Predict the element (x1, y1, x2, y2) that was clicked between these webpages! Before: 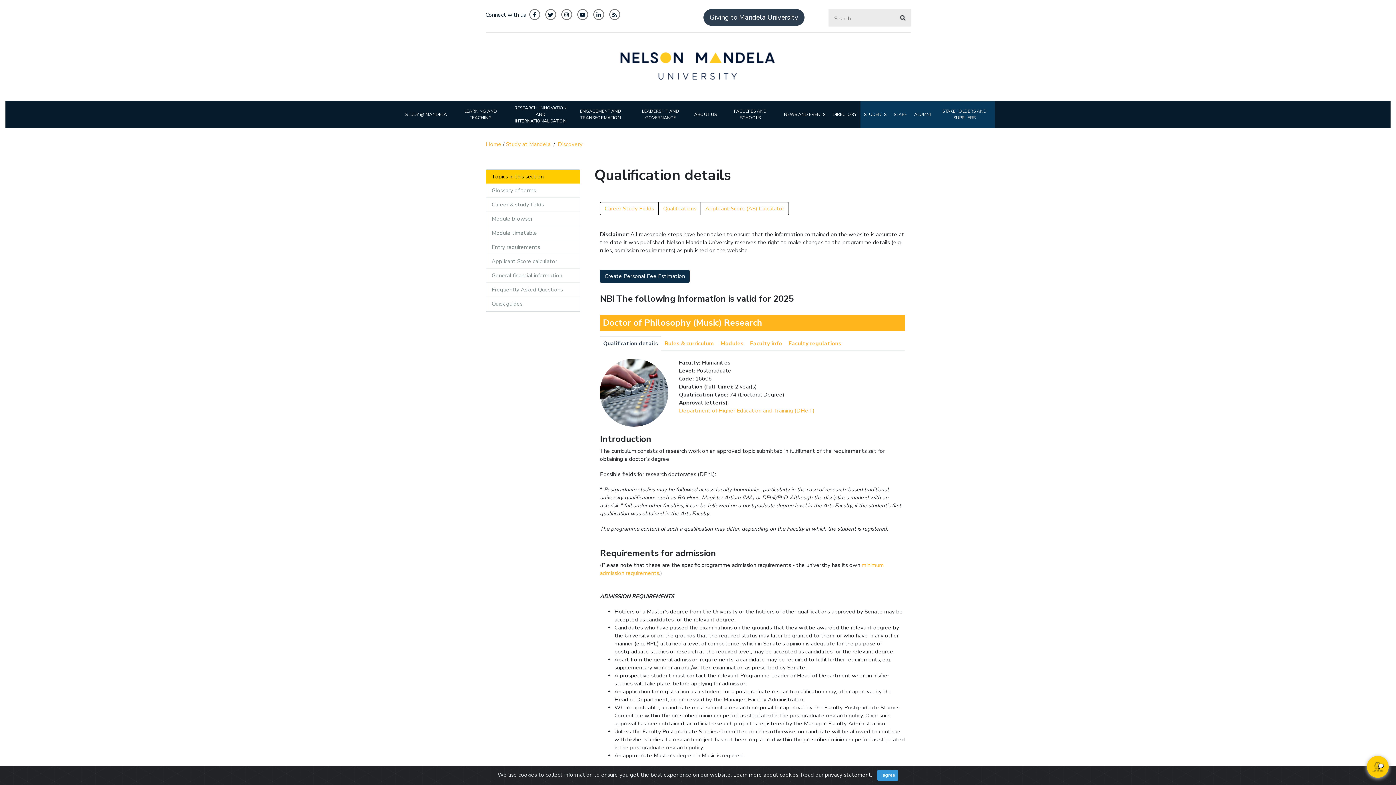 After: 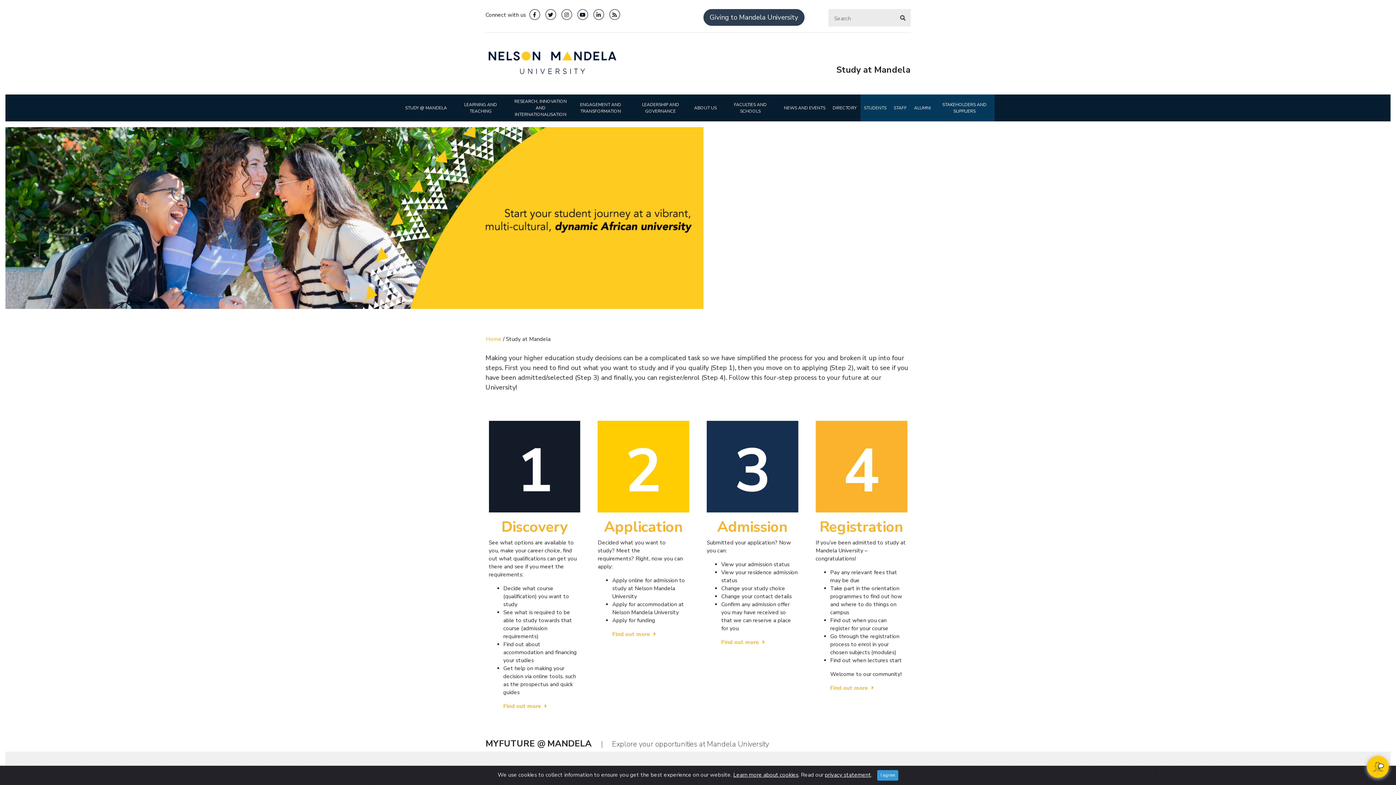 Action: bbox: (401, 107, 450, 121) label: STUDY @ MANDELA